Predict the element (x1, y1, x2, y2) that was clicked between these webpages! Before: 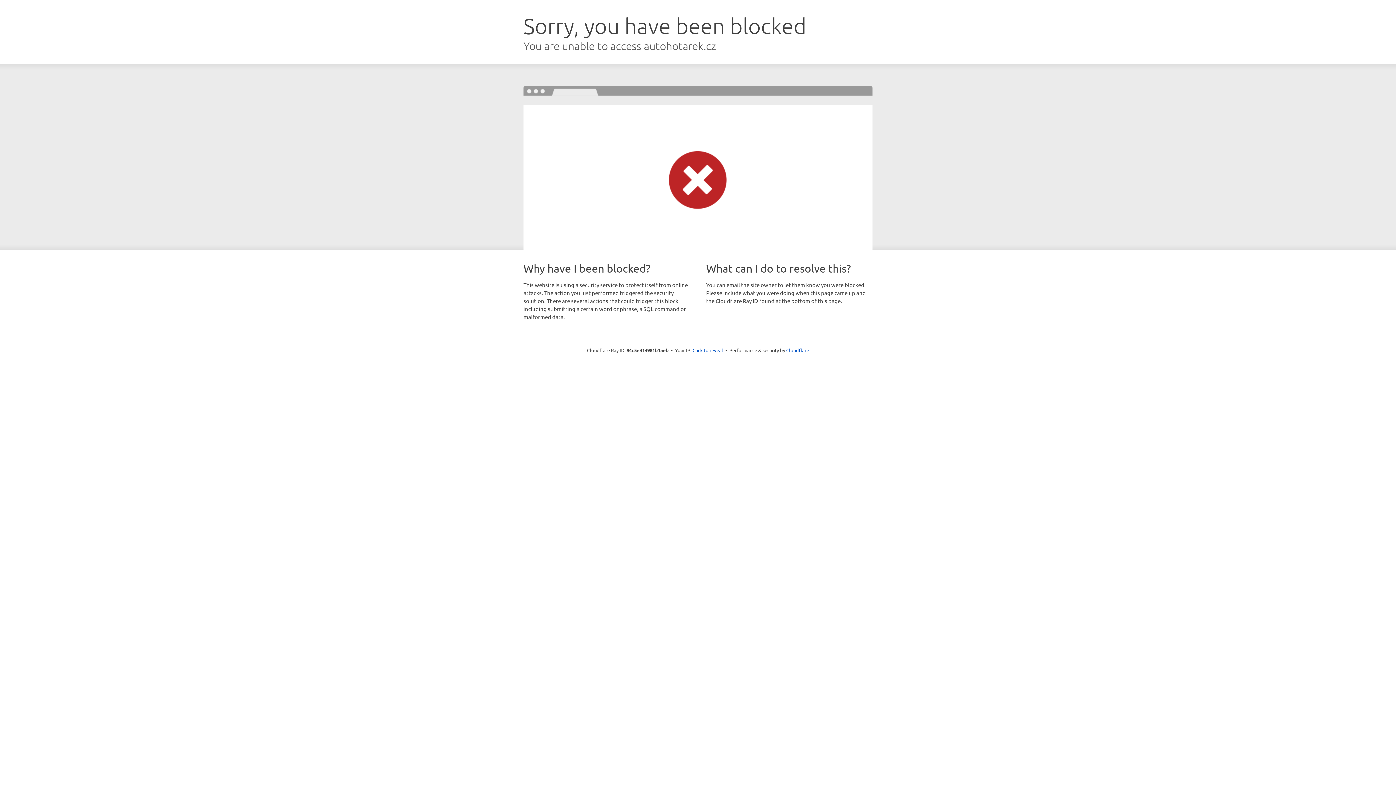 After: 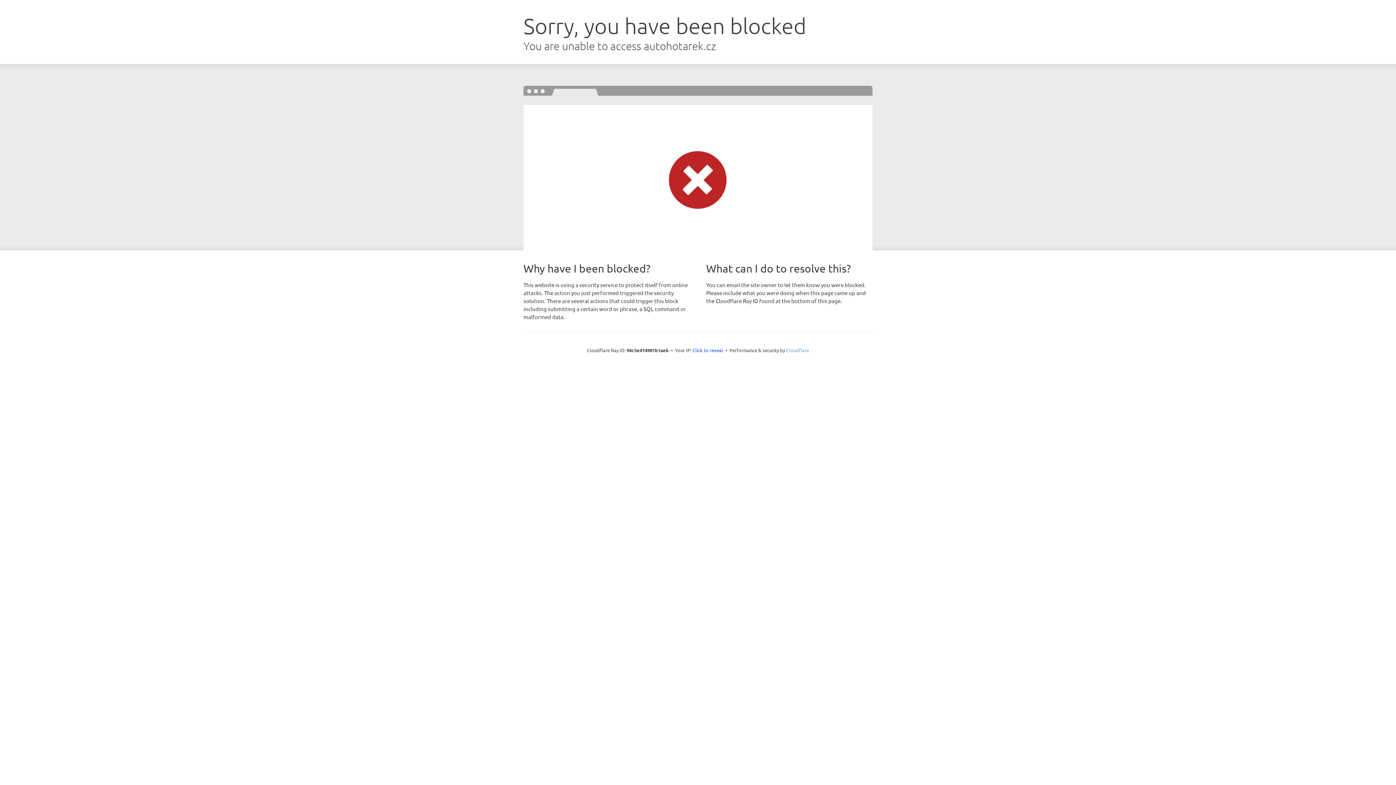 Action: label: Cloudflare bbox: (786, 347, 809, 353)